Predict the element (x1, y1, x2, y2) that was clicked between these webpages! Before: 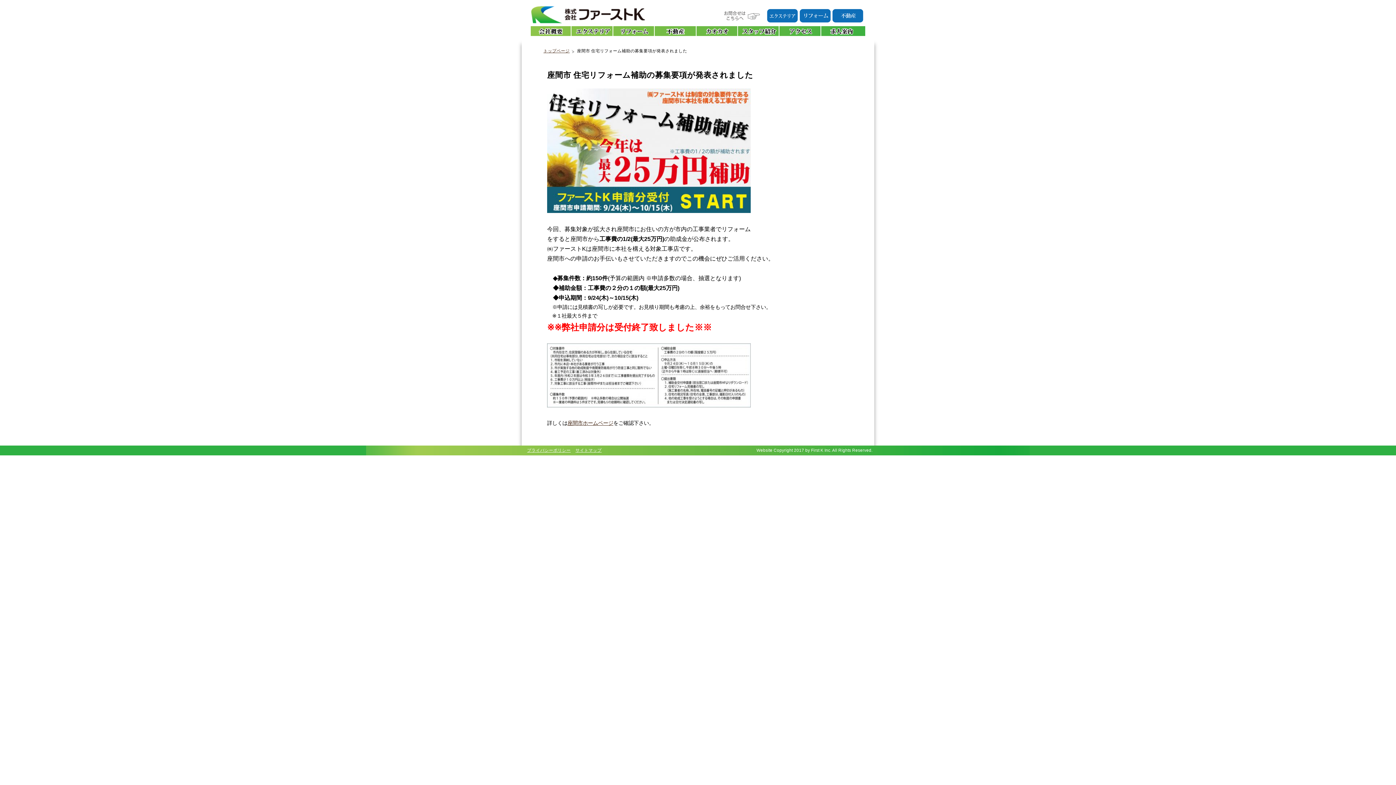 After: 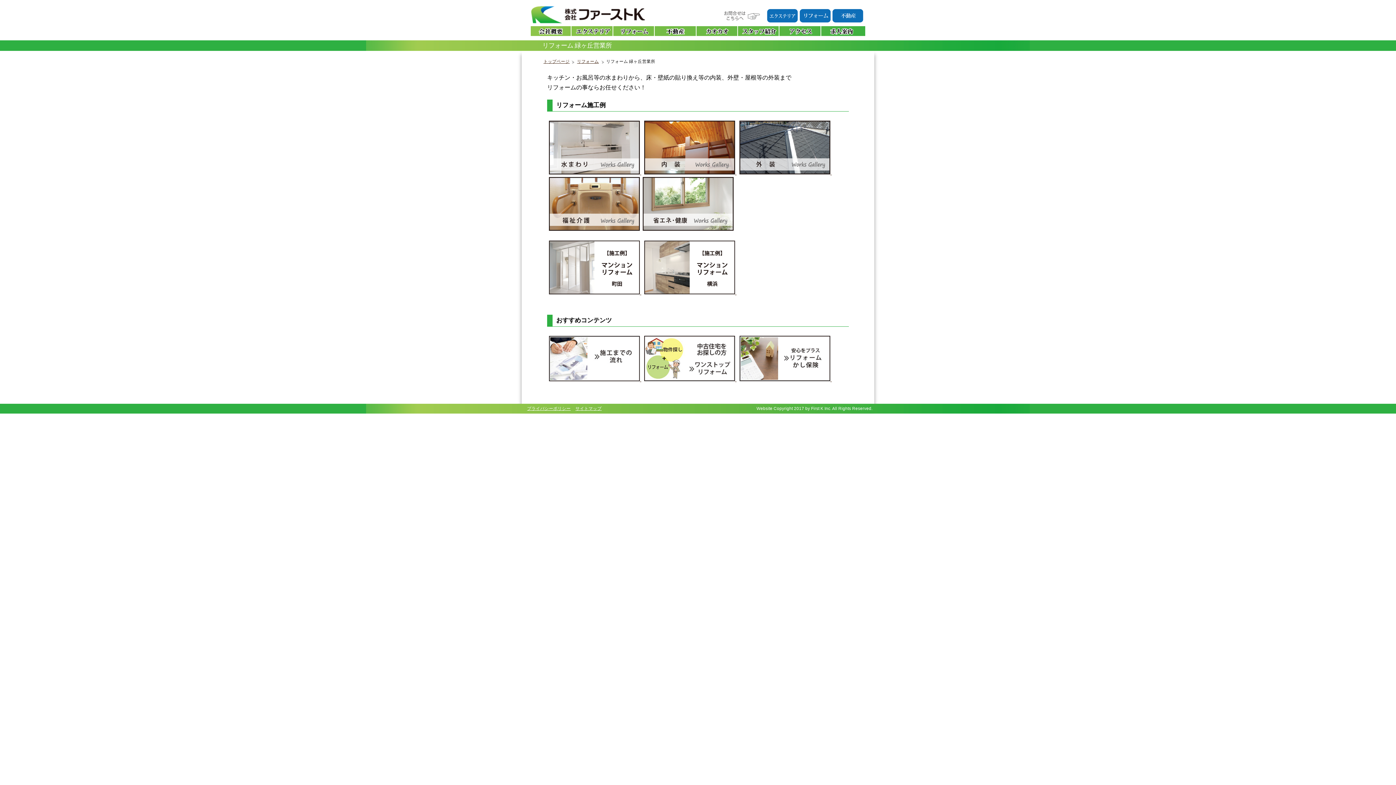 Action: bbox: (614, 30, 654, 36)